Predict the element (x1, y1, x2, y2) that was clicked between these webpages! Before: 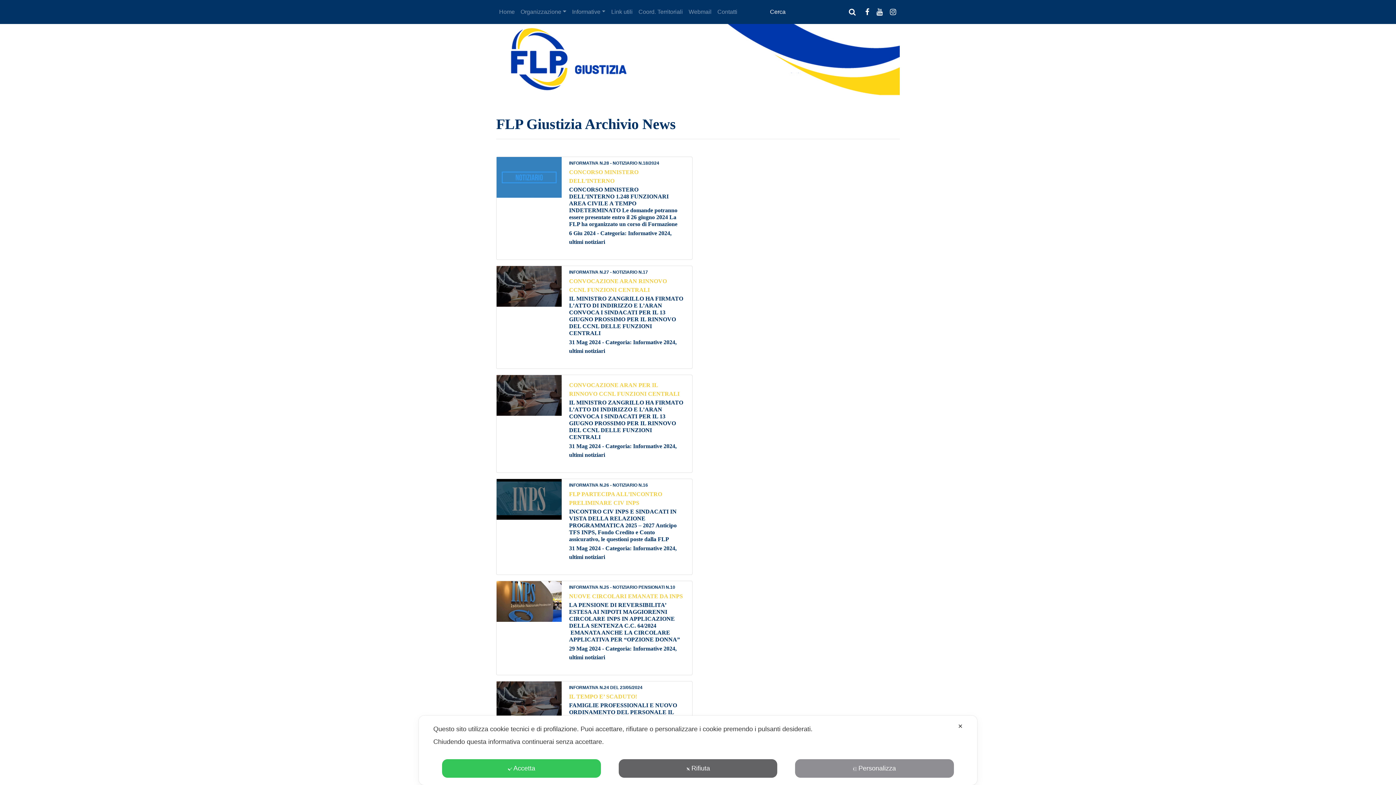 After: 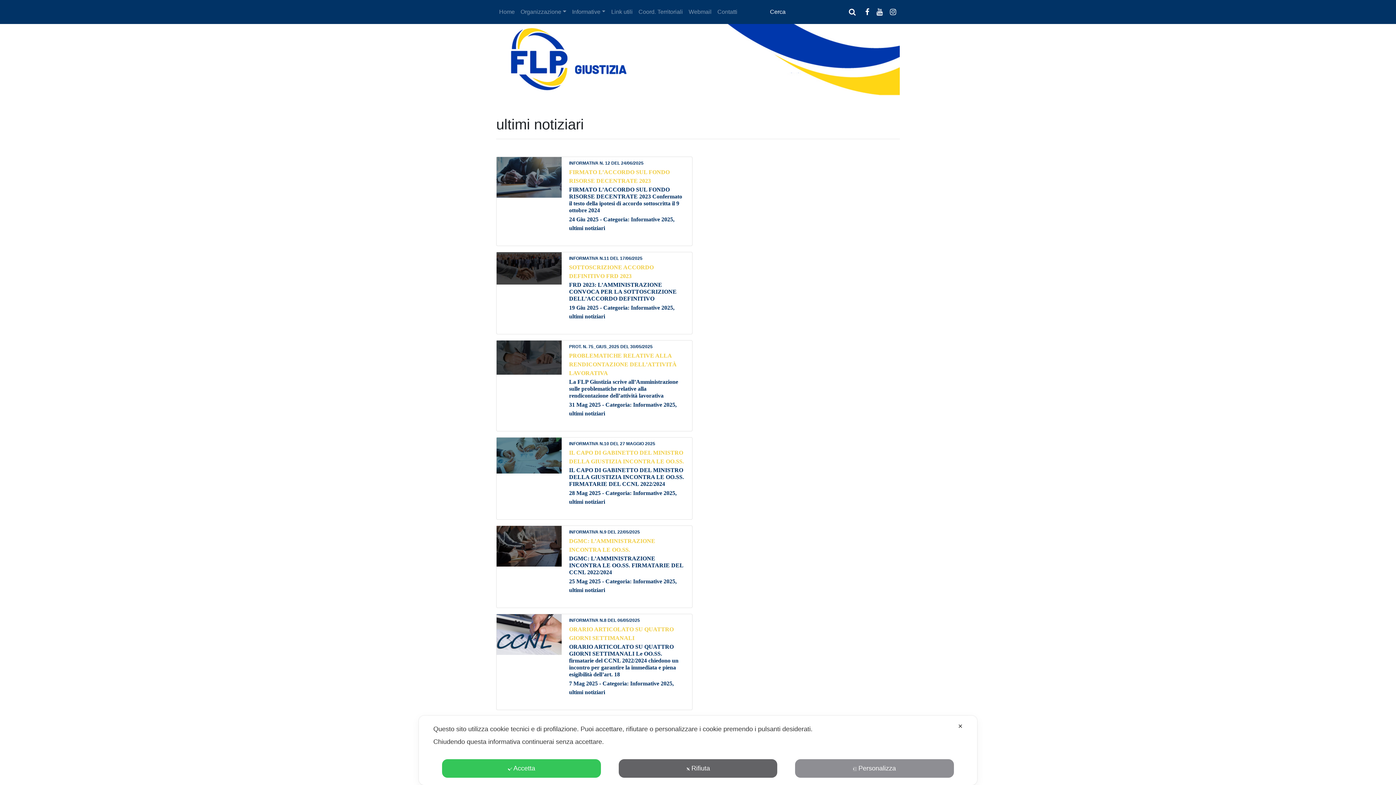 Action: label: ultimi notiziari bbox: (569, 554, 605, 560)